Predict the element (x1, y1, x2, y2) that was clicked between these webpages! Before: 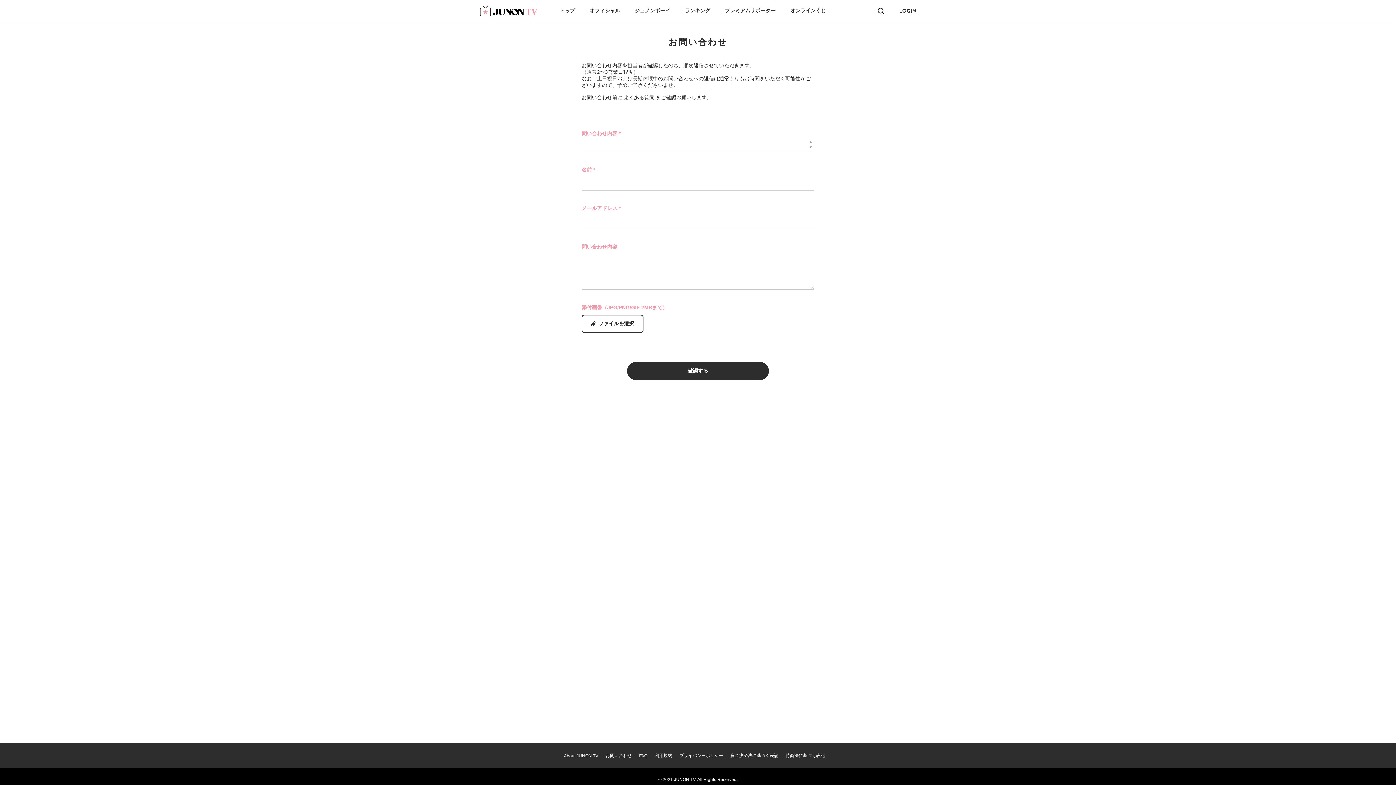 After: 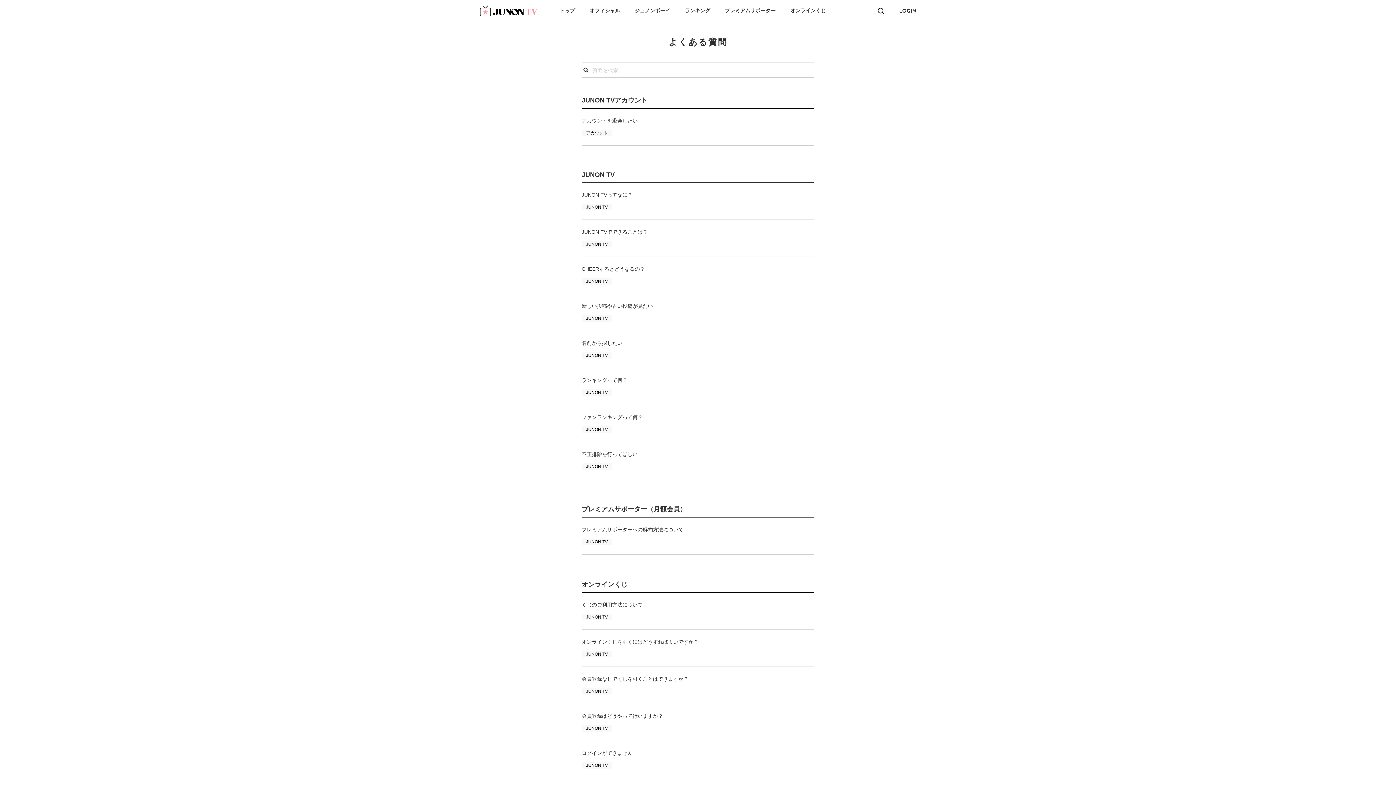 Action: bbox: (639, 753, 647, 758) label: FAQ